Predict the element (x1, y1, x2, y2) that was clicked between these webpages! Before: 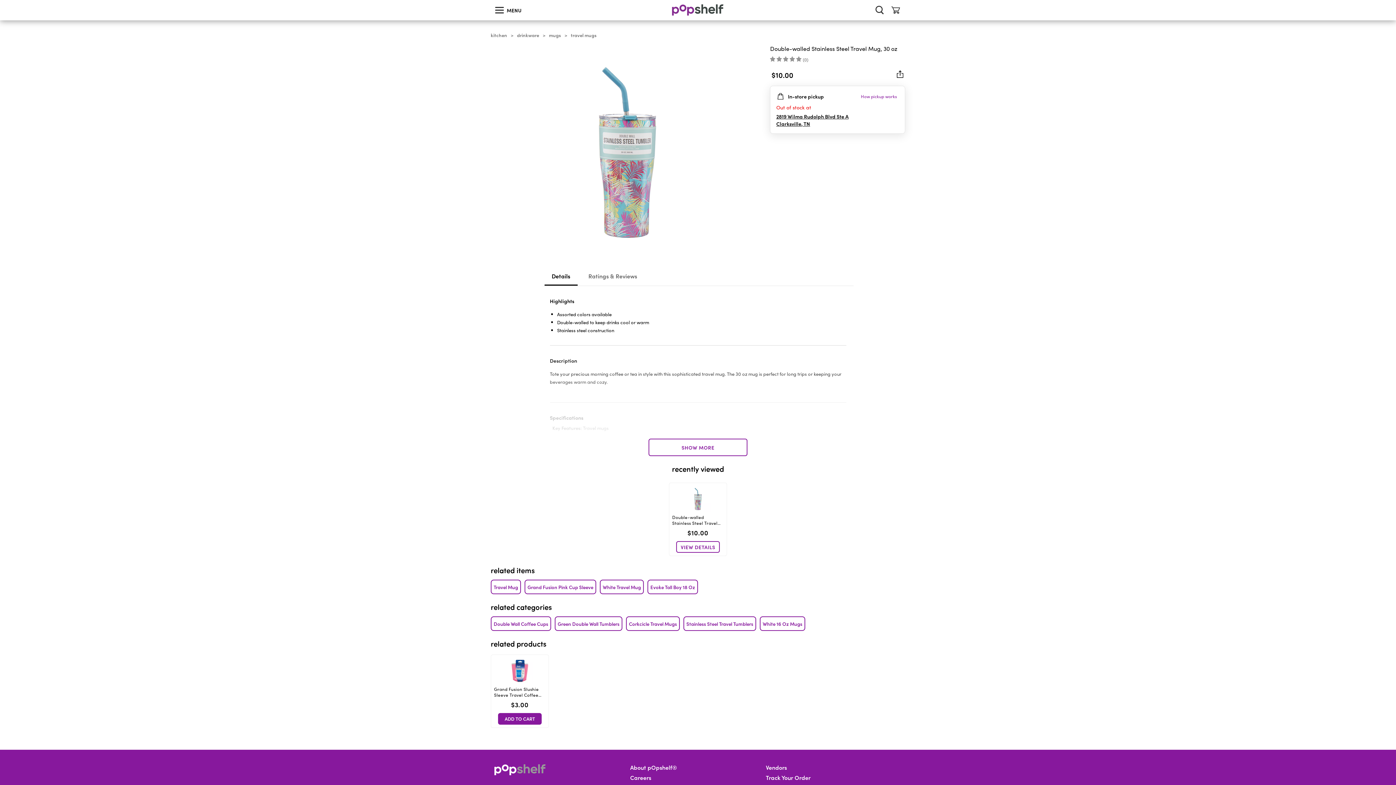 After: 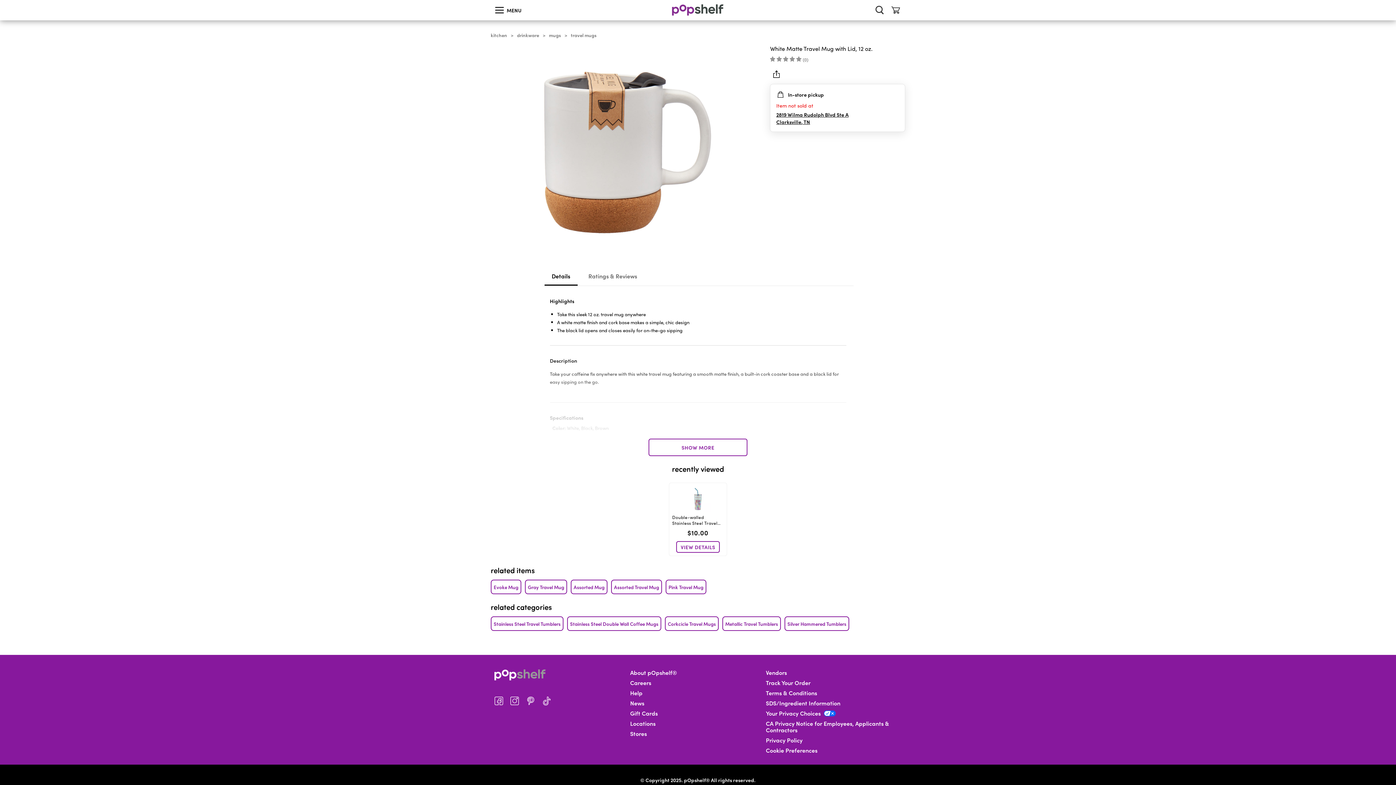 Action: bbox: (600, 580, 644, 594) label: White Travel Mug